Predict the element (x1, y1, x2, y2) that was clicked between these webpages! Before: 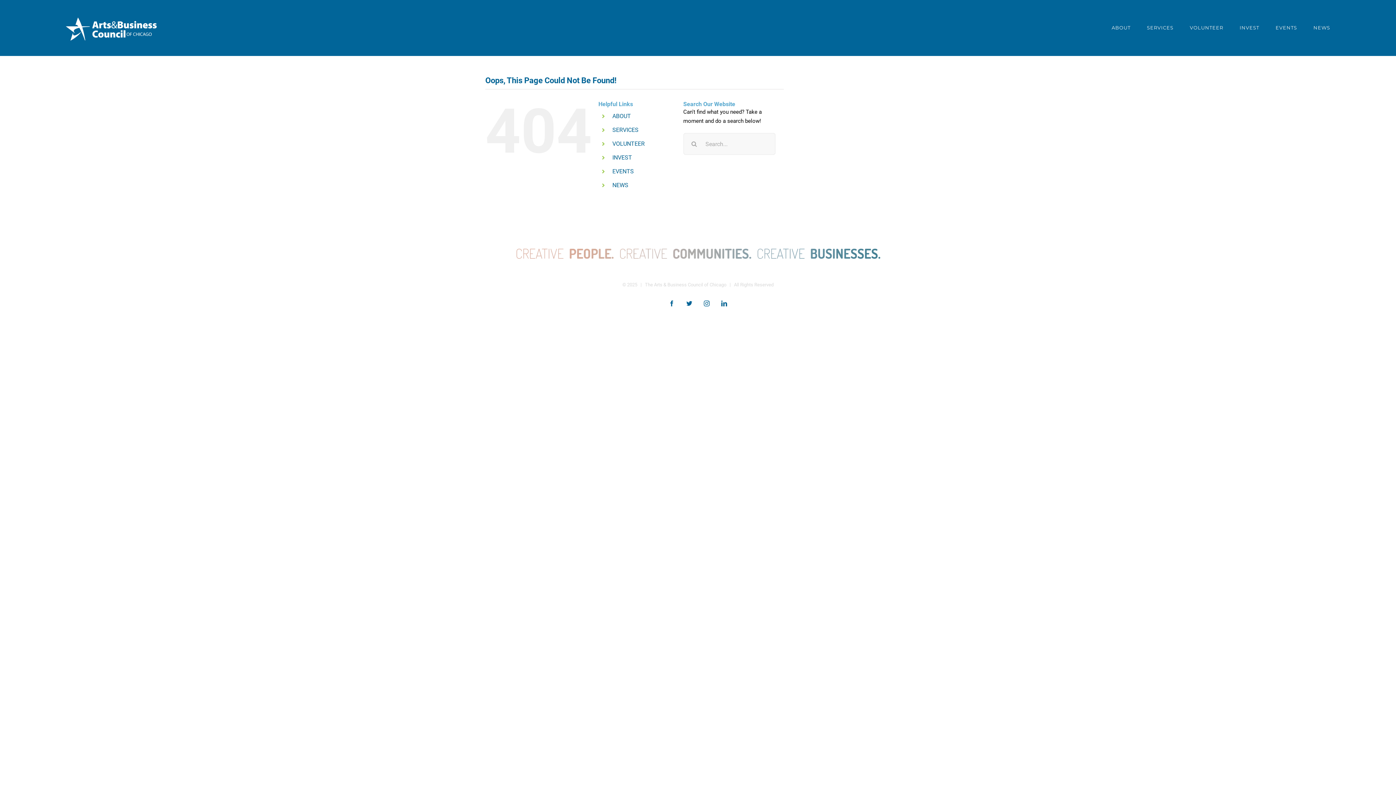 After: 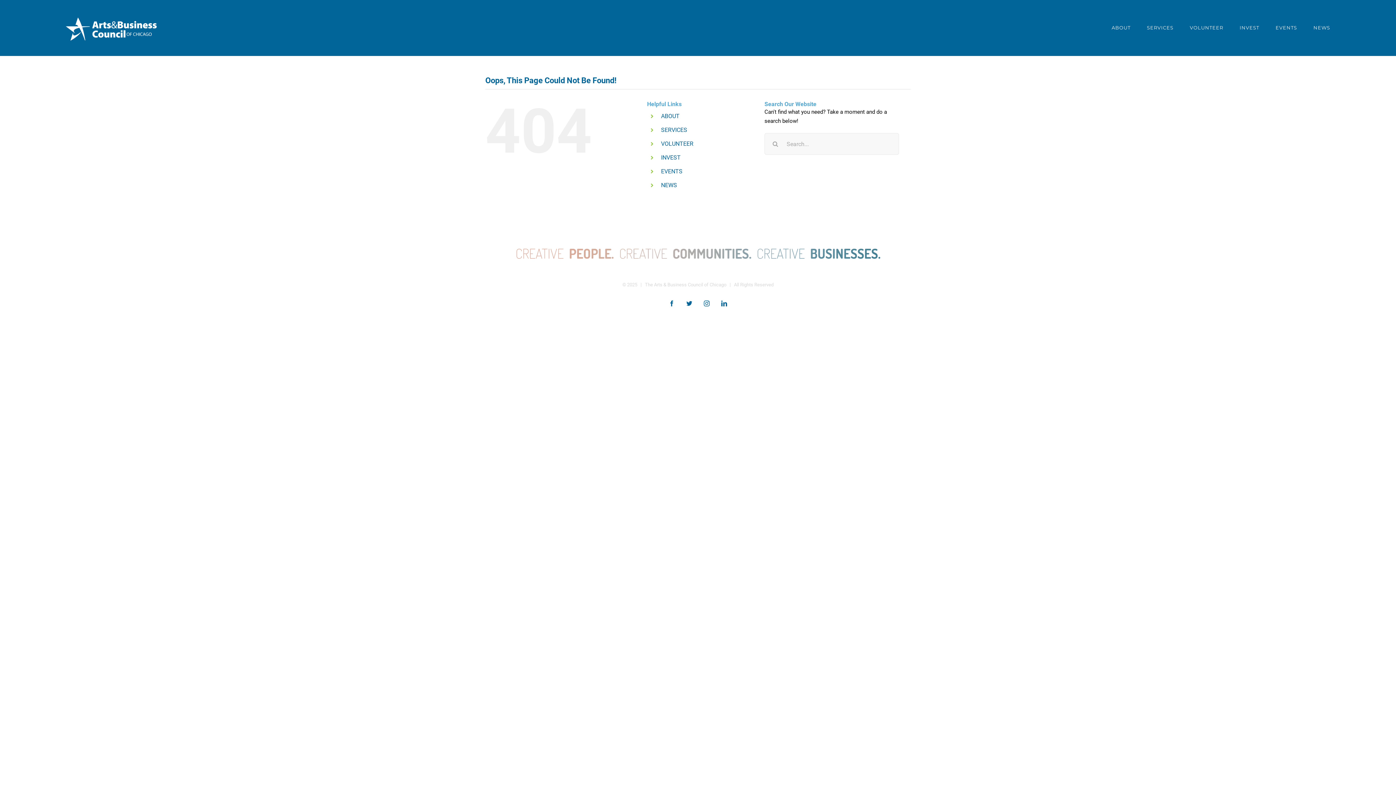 Action: label: ABOUT bbox: (612, 112, 631, 119)